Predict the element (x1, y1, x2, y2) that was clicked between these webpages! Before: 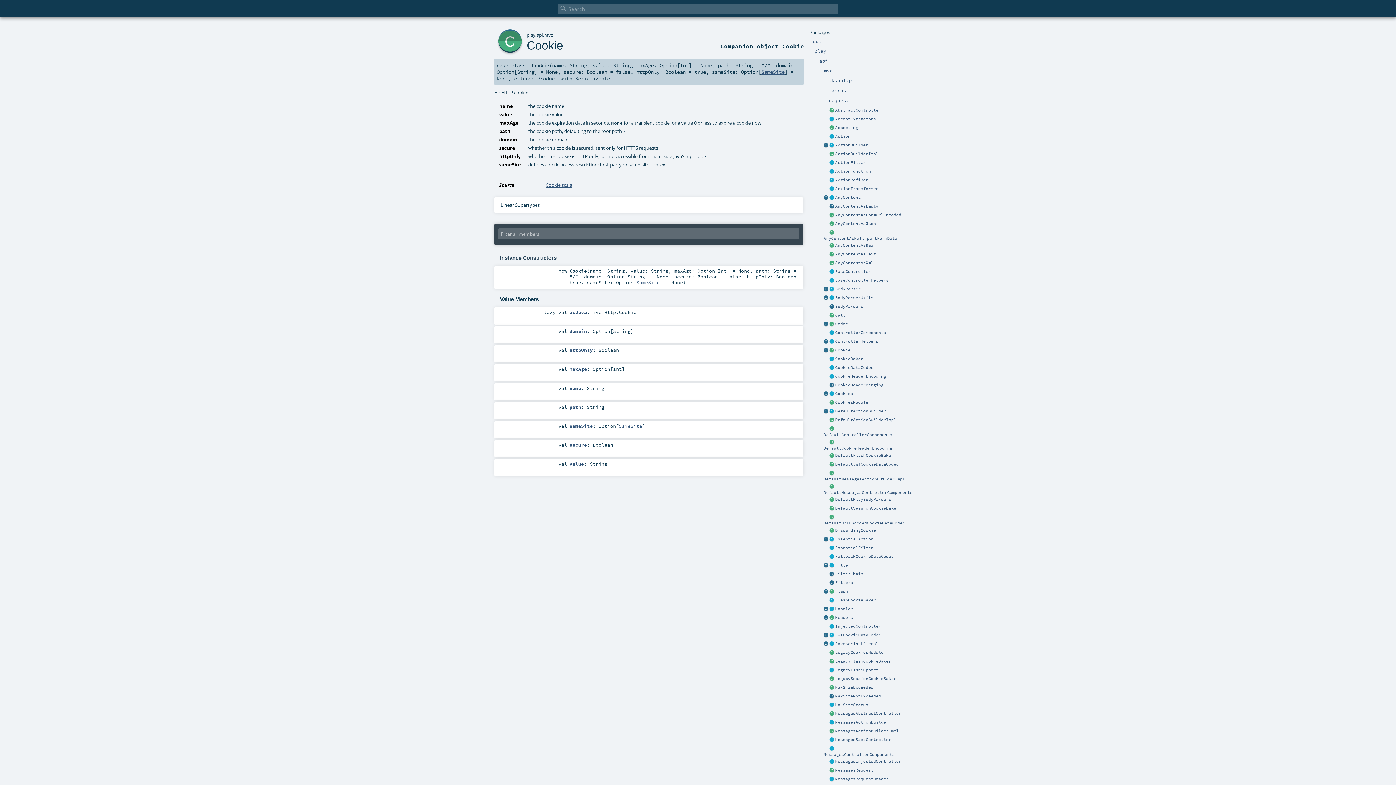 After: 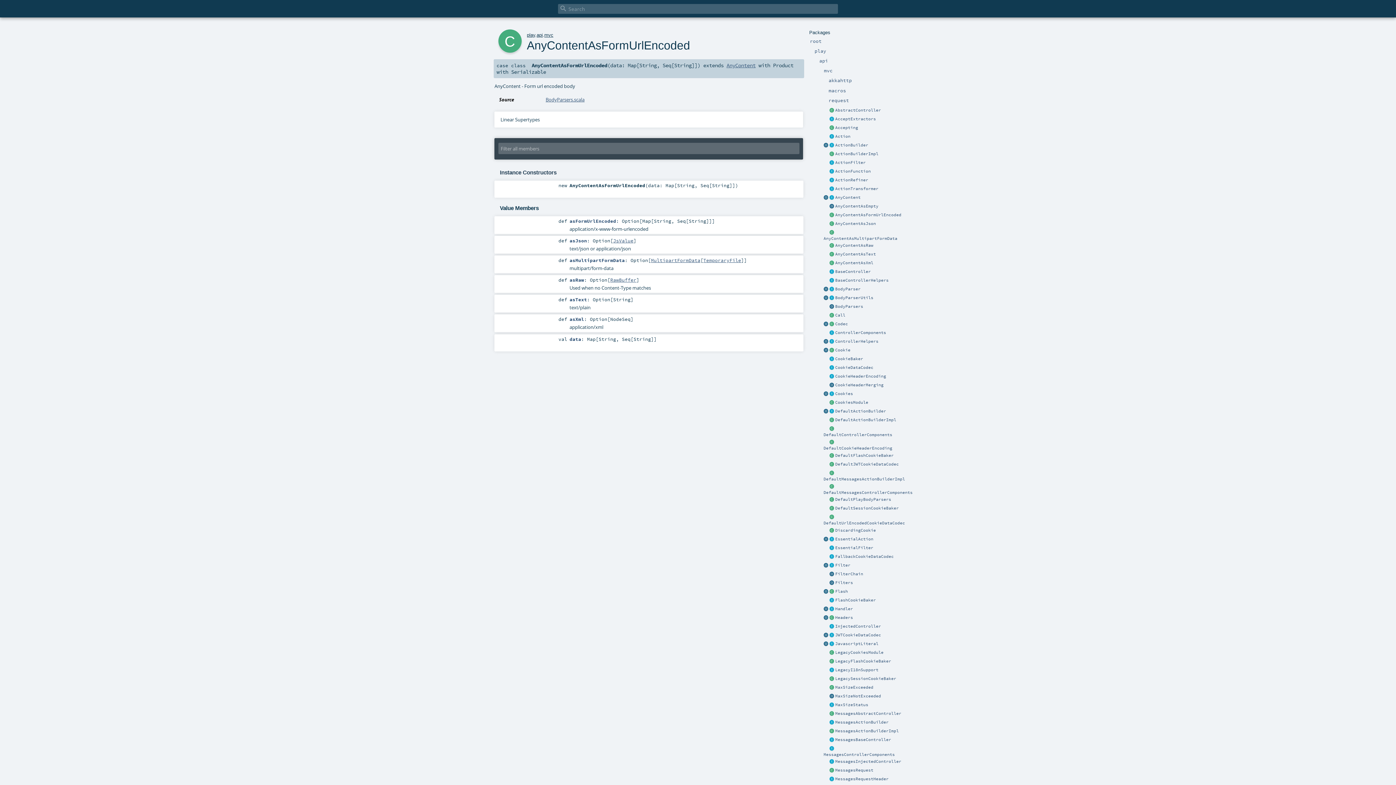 Action: bbox: (829, 212, 835, 218)